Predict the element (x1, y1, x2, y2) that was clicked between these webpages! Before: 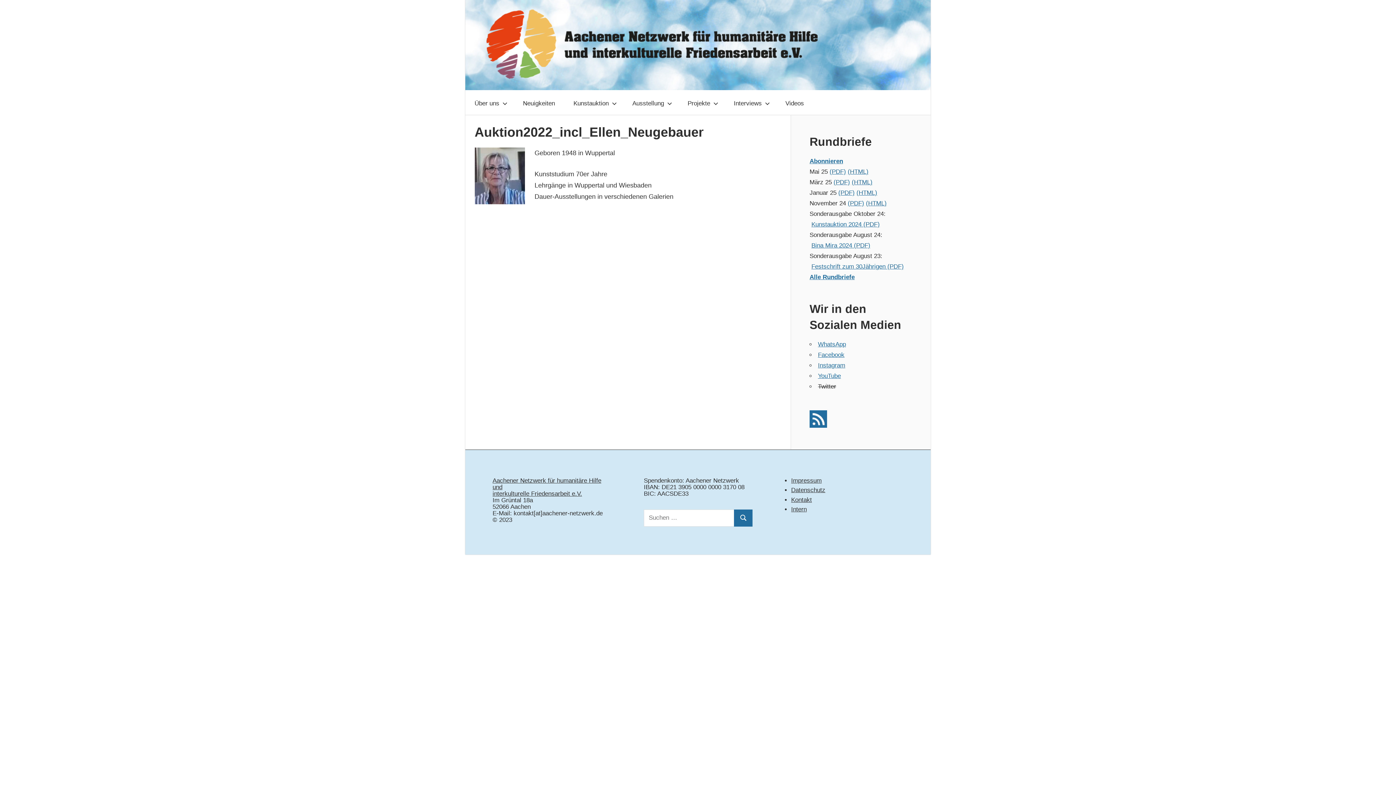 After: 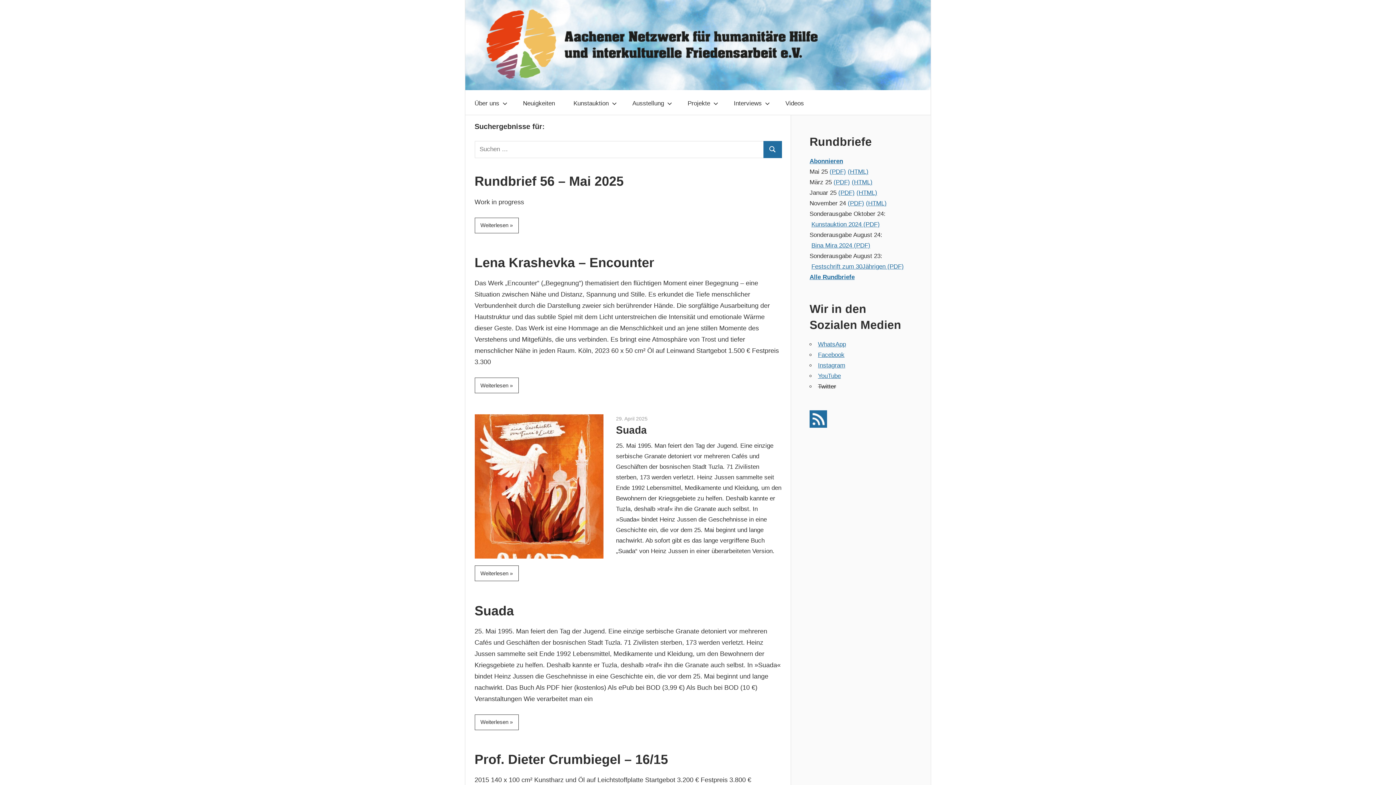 Action: label: Suchen bbox: (734, 509, 752, 526)